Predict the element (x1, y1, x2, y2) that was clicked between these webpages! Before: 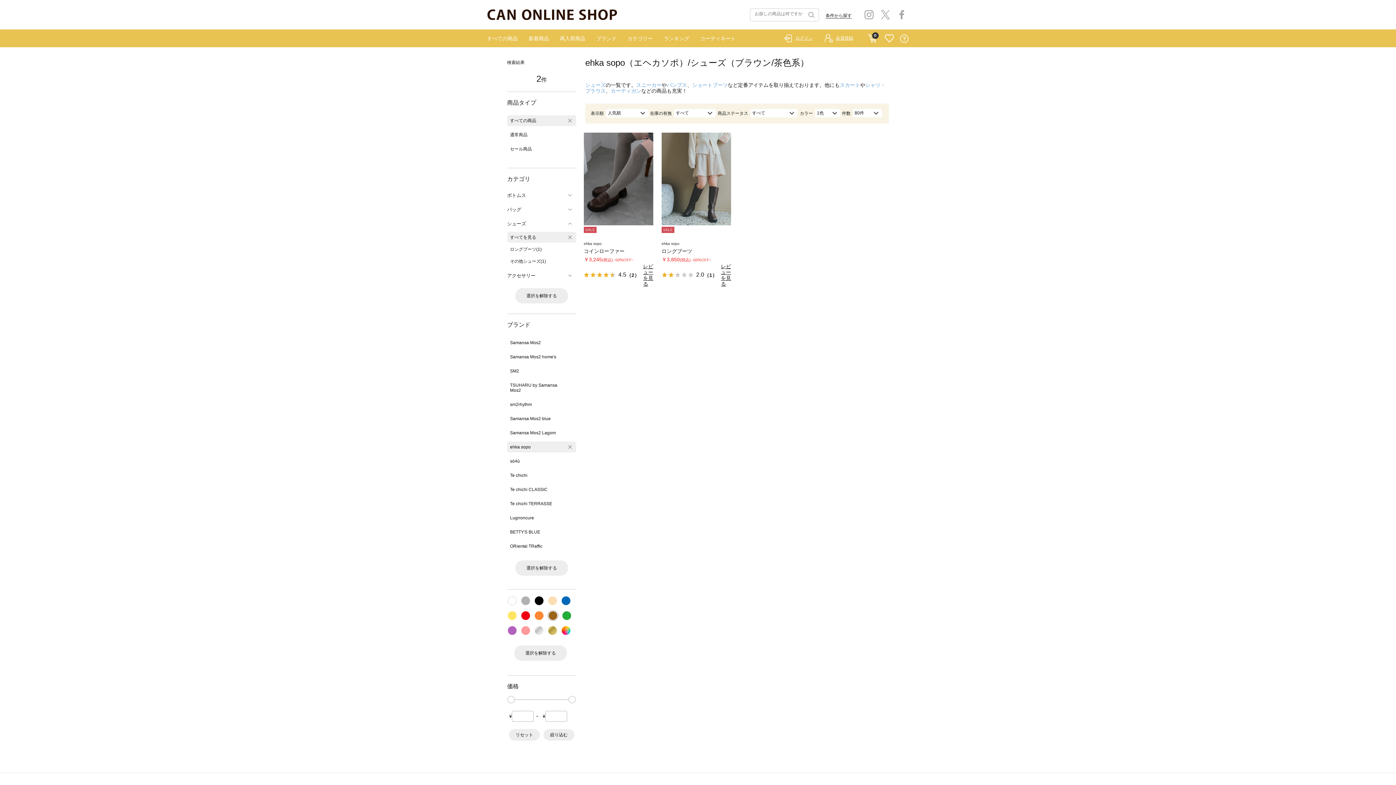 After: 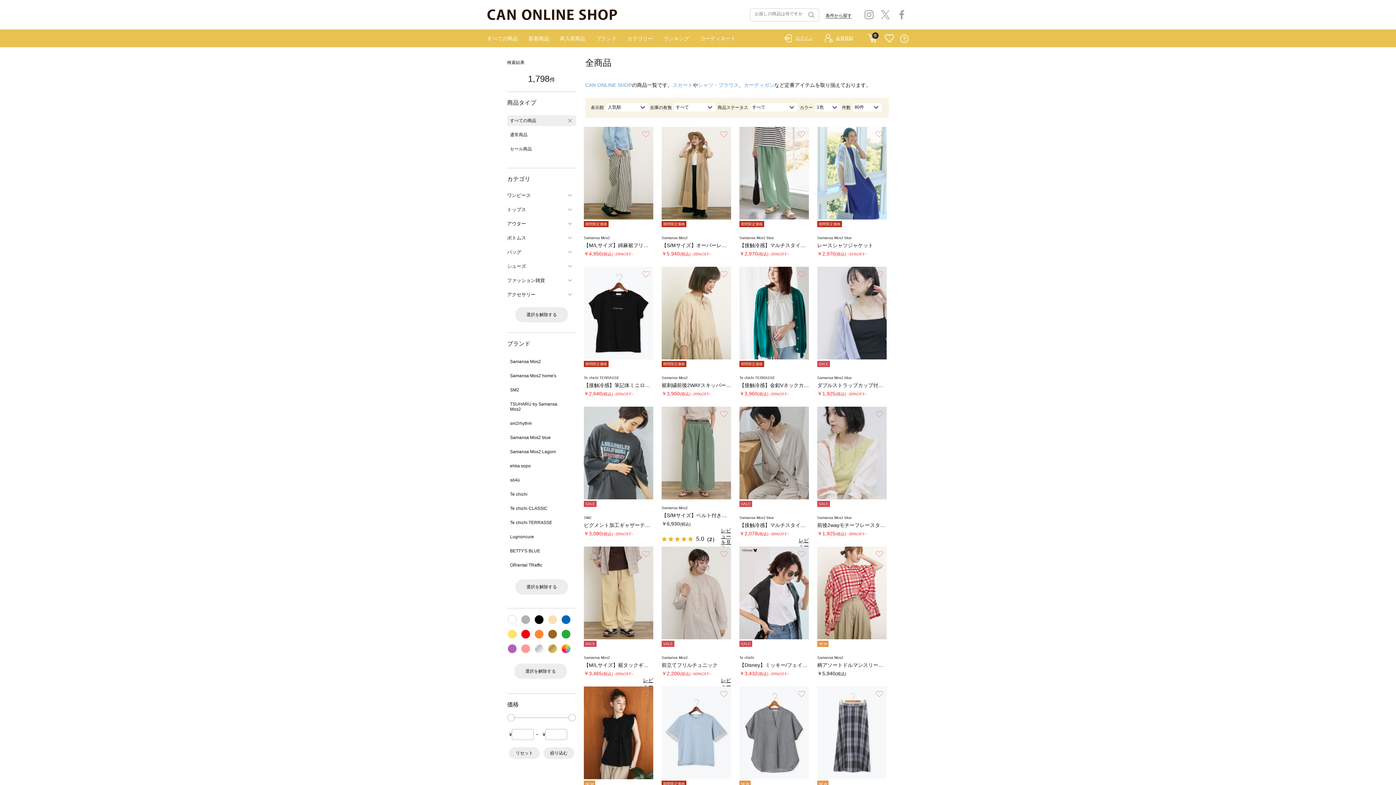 Action: bbox: (807, 9, 814, 20) label: 検索